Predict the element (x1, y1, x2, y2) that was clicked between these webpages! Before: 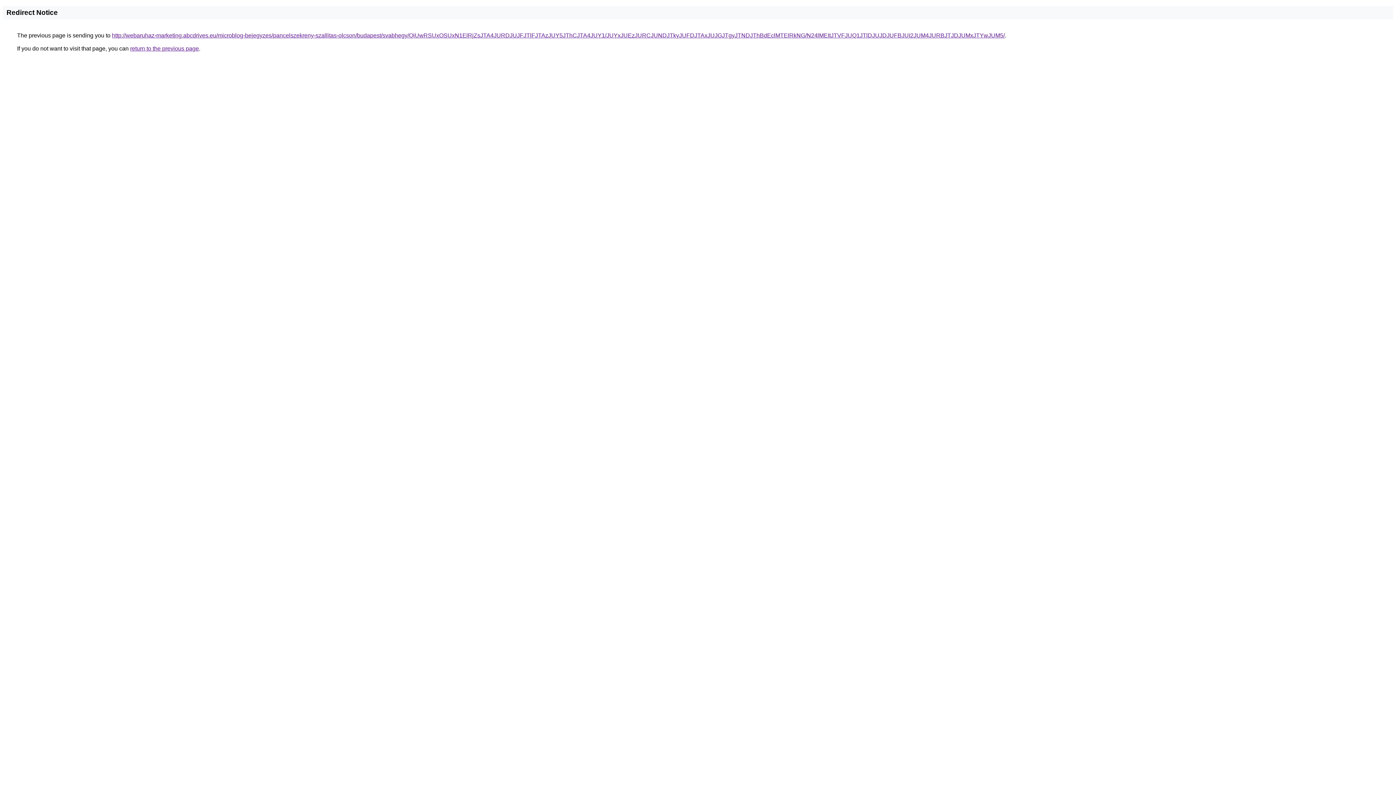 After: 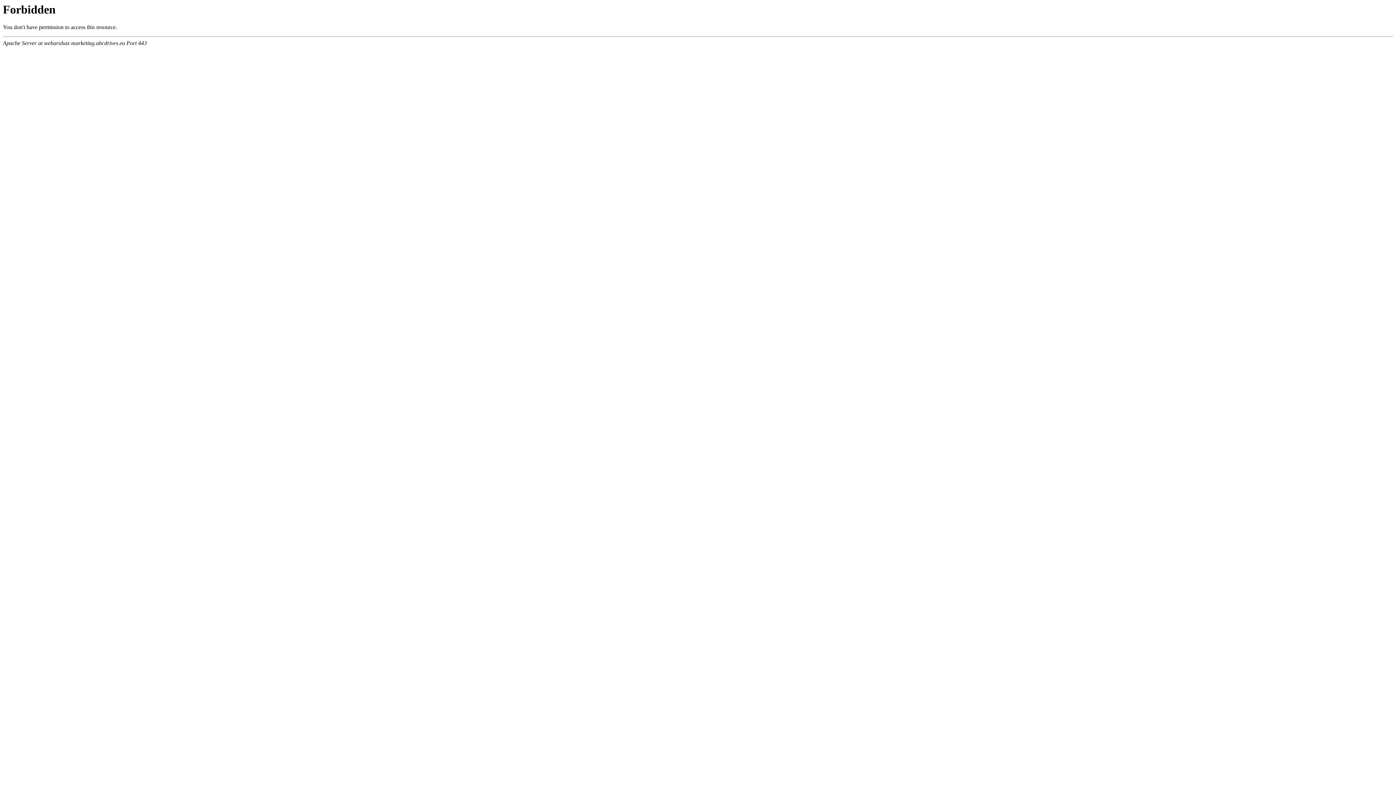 Action: bbox: (112, 32, 1005, 38) label: http://webaruhaz-marketing.abcdrives.eu/microblog-bejegyzes/pancelszekreny-szallitas-olcson/budapest/svabhegy/QiUwRSUxOSUxN1ElRjZsJTA4JURDJUJFJTlFJTAzJUY5JThCJTA4JUY1/JUYxJUEzJURCJUNDJTkyJUFDJTAxJUJGJTgyJTNDJThBdEclMTElRkNG/N24lMEItJTVFJUQ1JTlDJUJDJUFBJUI2JUM4JURBJTJDJUMxJTYwJUM5/